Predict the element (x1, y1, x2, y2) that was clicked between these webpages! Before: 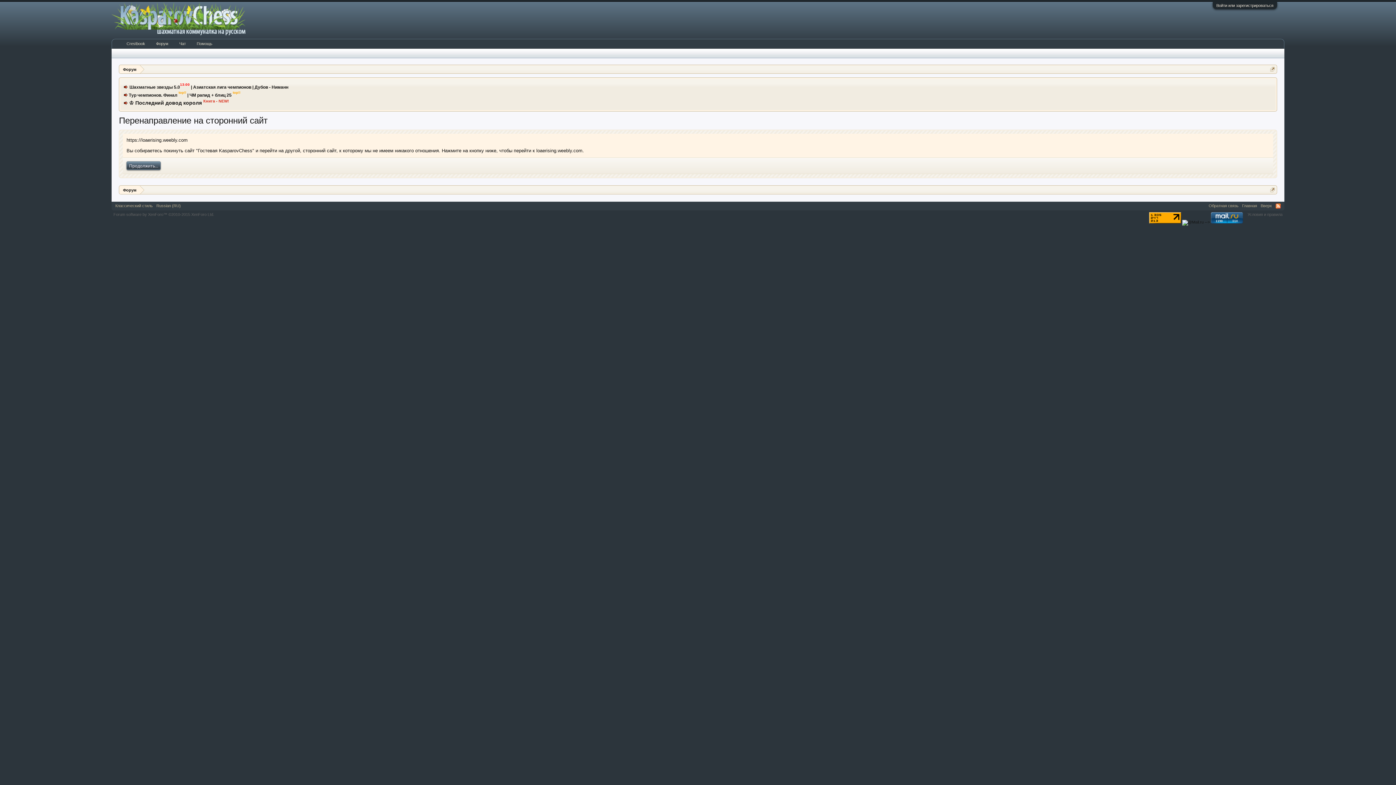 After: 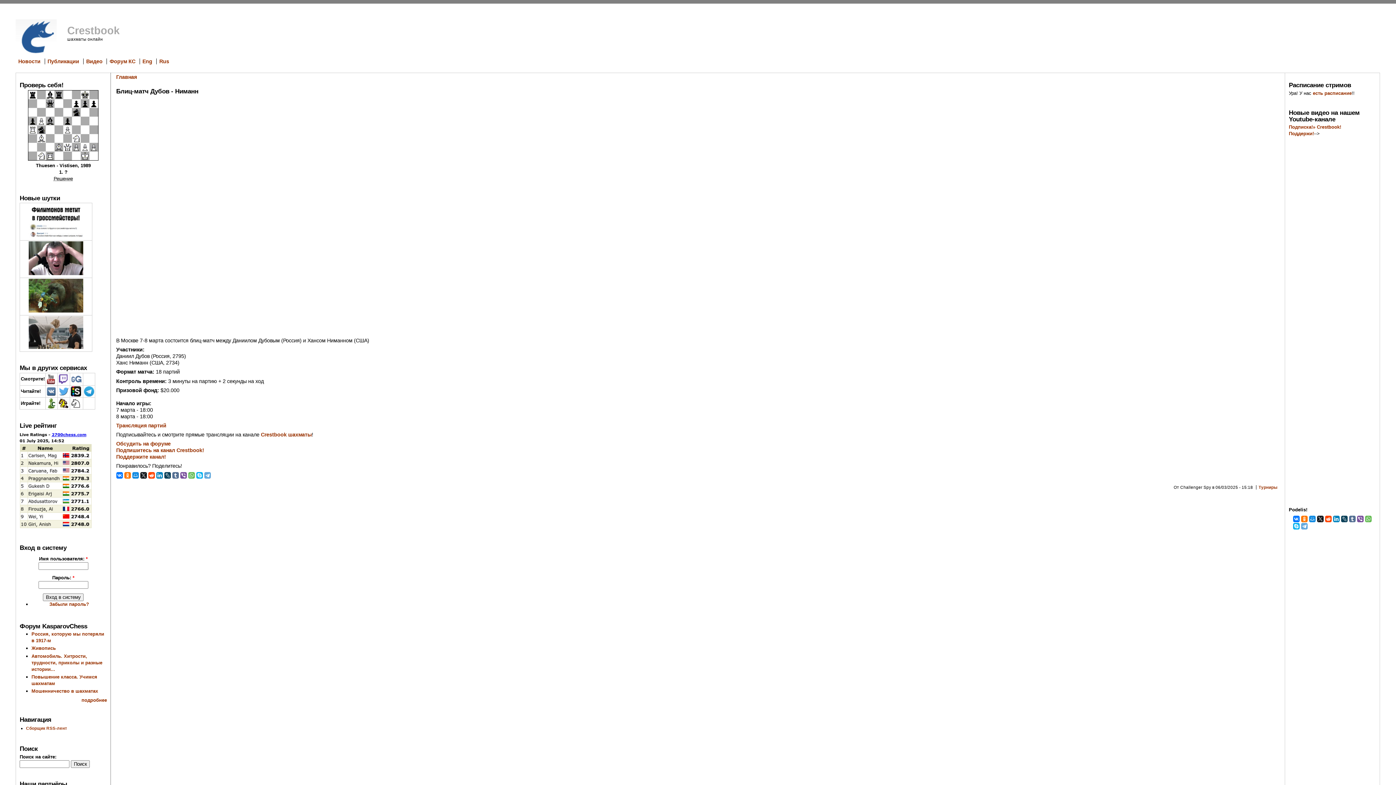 Action: bbox: (254, 84, 288, 89) label: Дубов - Ниманн